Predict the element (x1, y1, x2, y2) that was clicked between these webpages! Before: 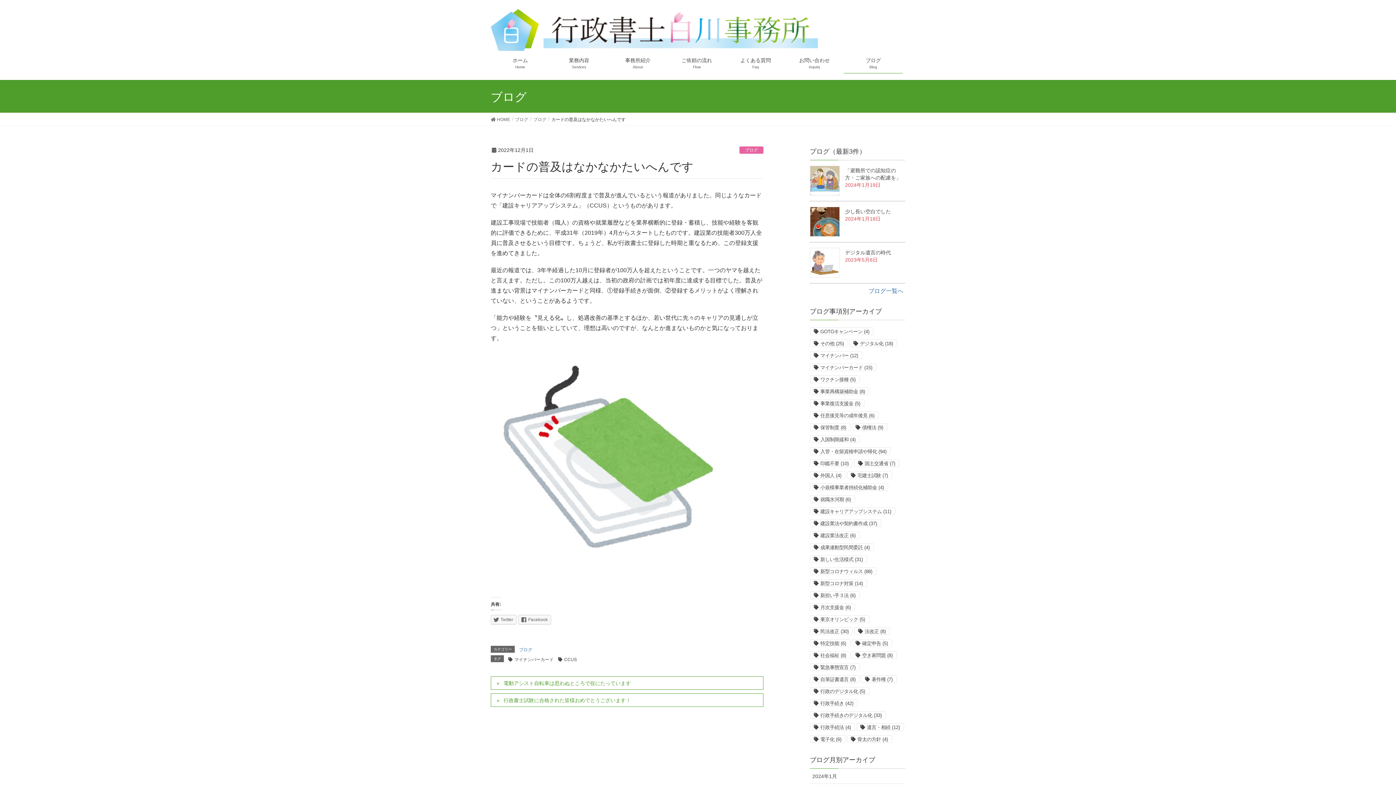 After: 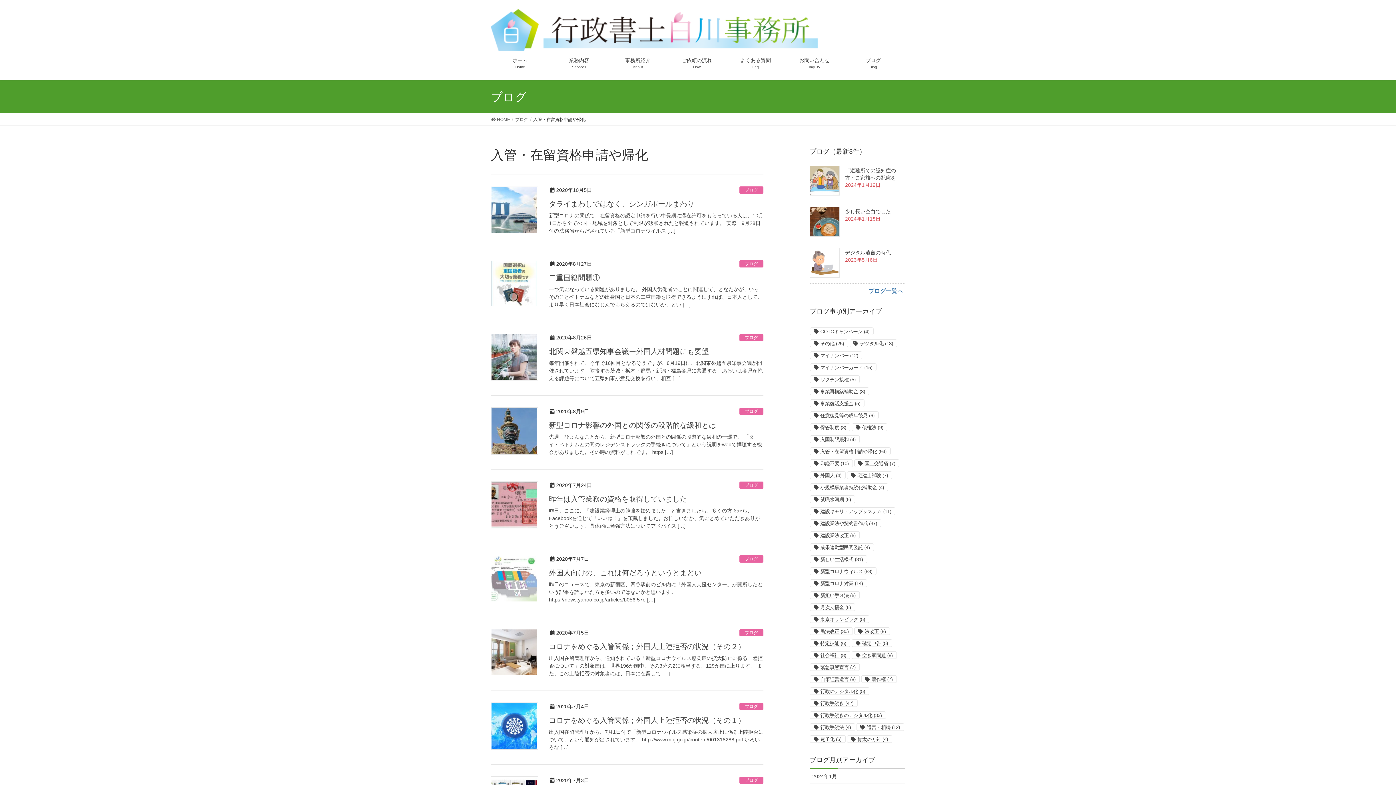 Action: label: 入管・在留資格申請や帰化 (94個の項目) bbox: (810, 447, 890, 455)